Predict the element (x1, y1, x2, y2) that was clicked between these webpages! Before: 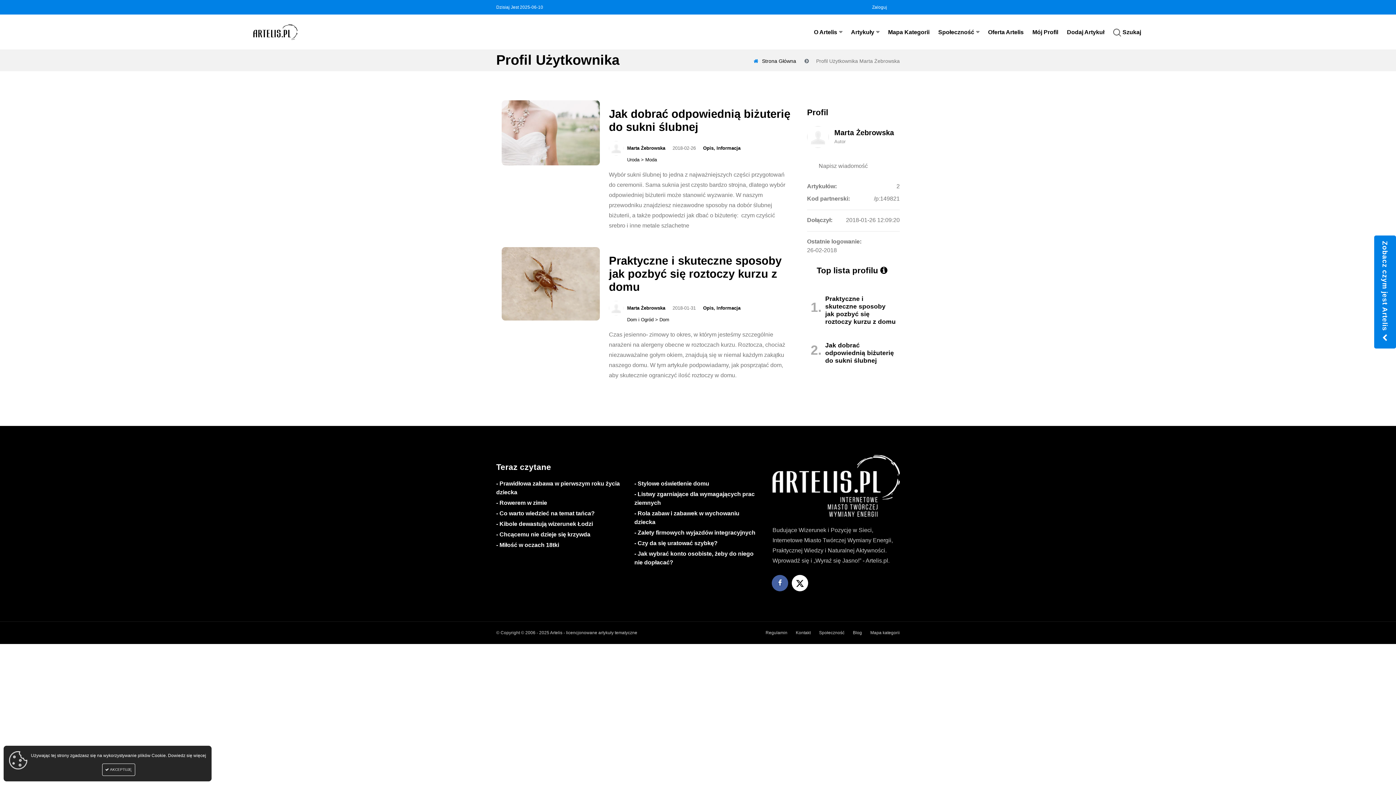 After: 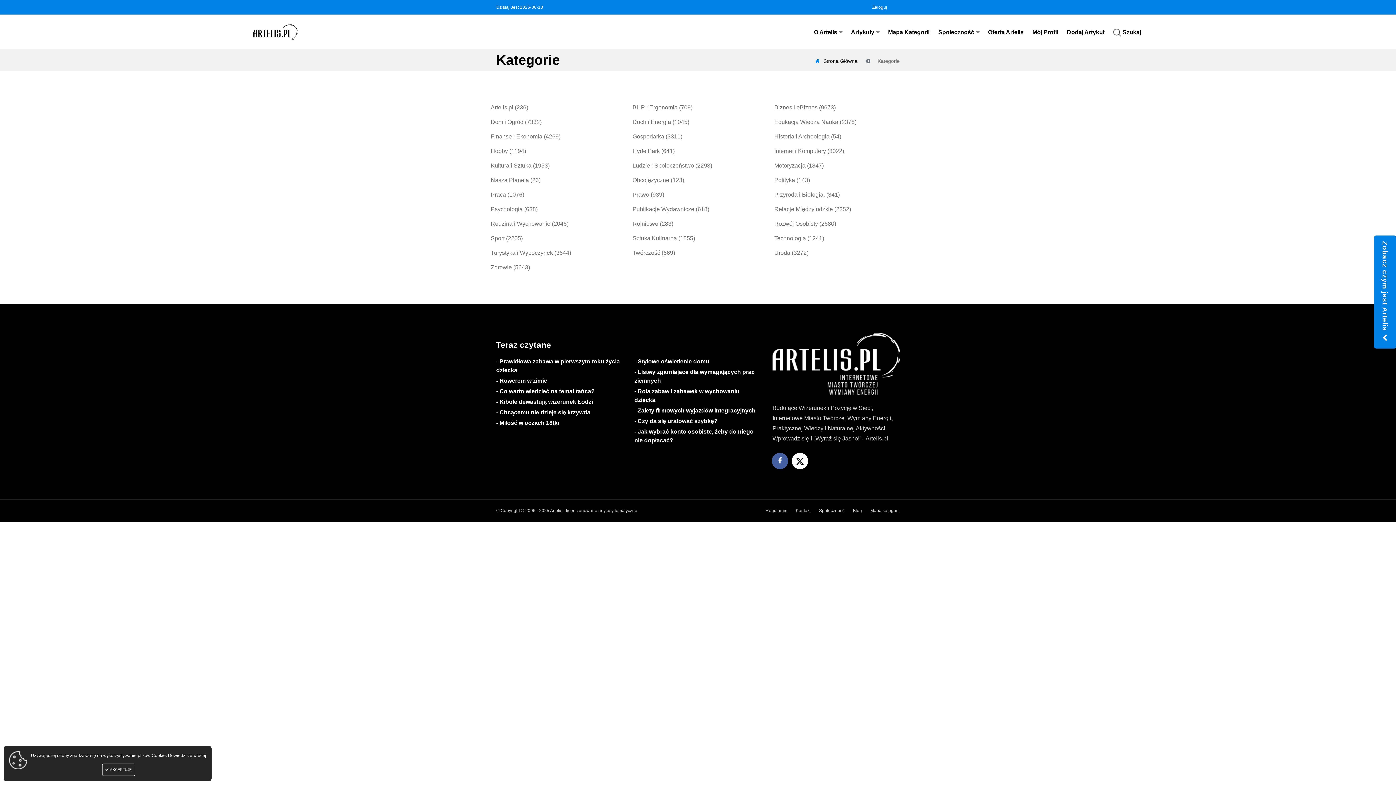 Action: bbox: (884, 24, 933, 40) label: Mapa Kategorii